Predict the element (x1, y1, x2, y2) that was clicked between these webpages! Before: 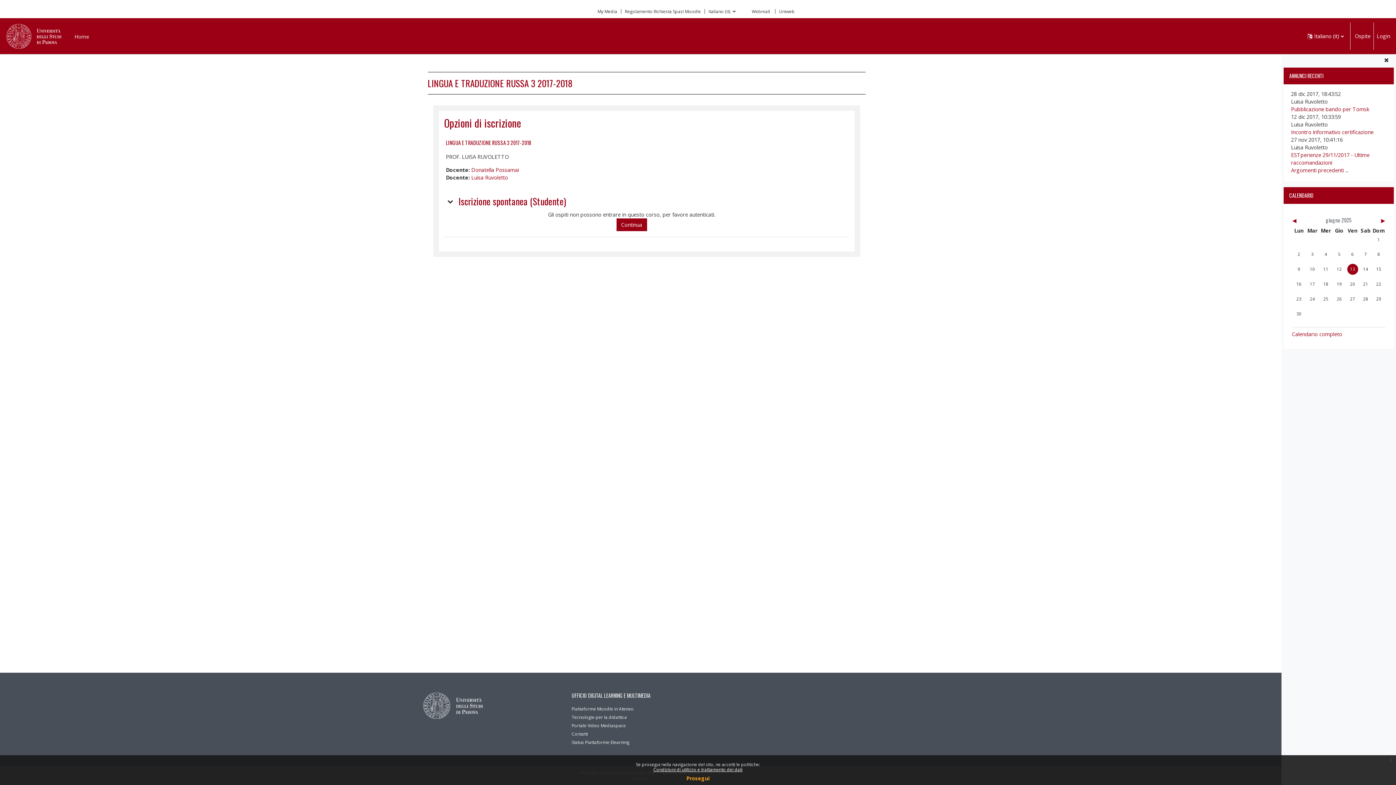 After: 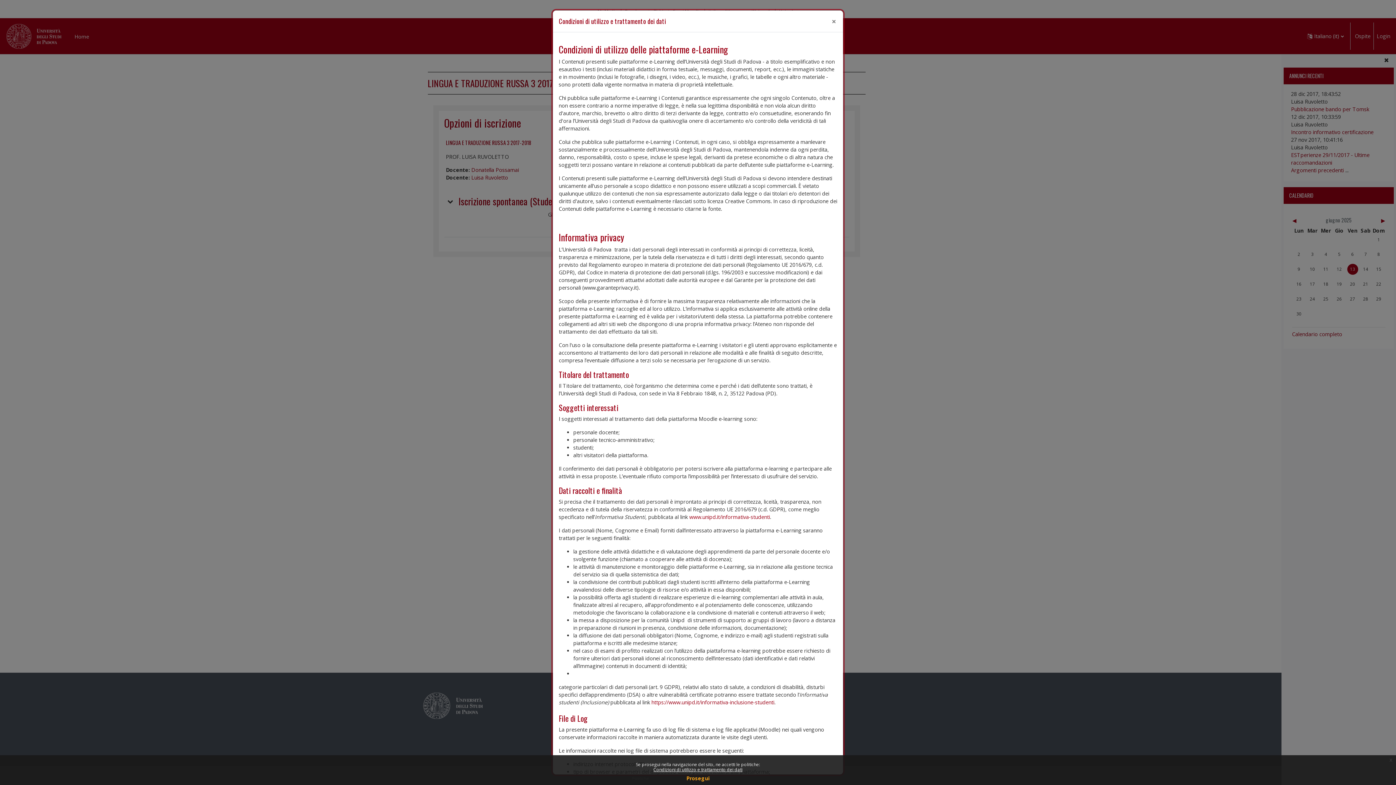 Action: label: Condizioni di utilizzo e trattamento dei dati bbox: (653, 766, 742, 773)